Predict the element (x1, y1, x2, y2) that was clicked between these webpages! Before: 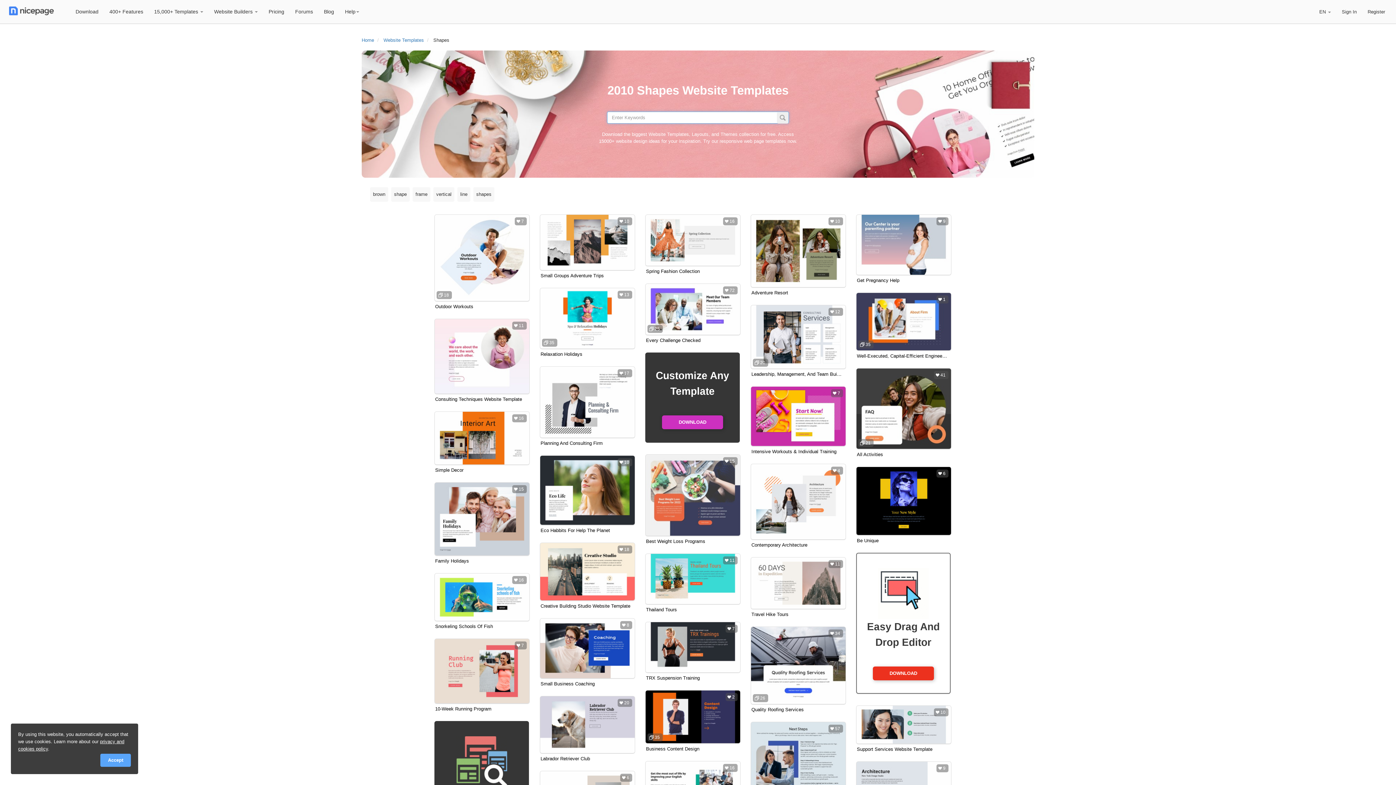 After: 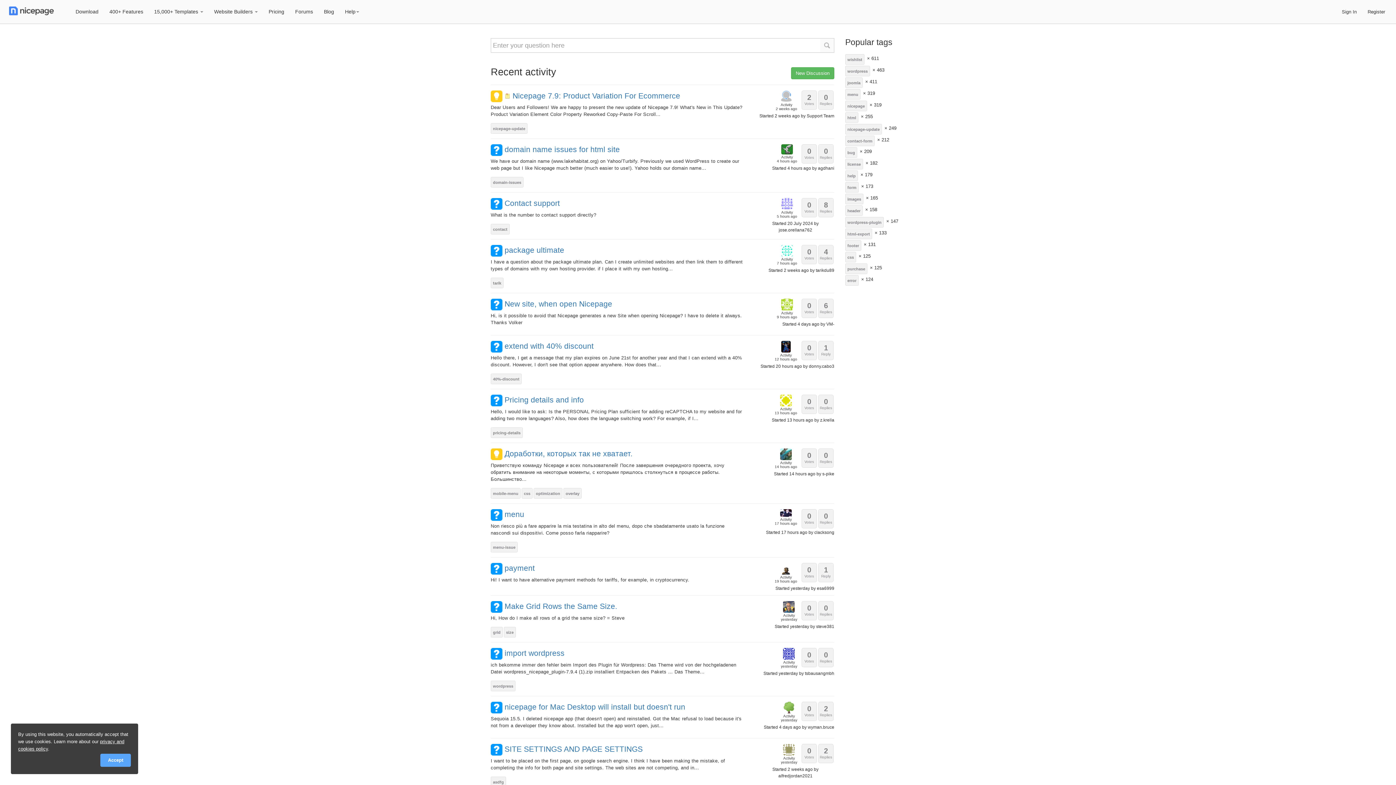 Action: label: Forums bbox: (289, 4, 318, 18)